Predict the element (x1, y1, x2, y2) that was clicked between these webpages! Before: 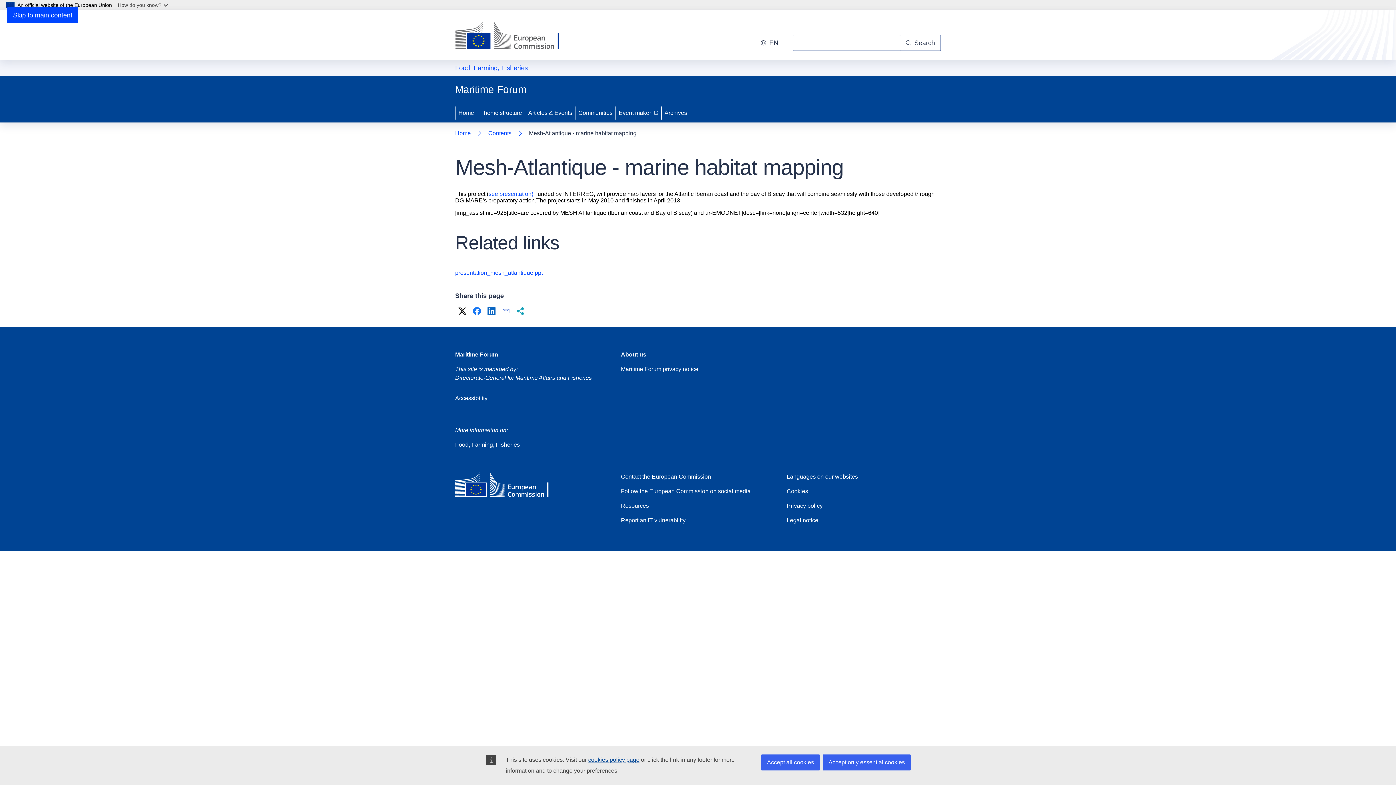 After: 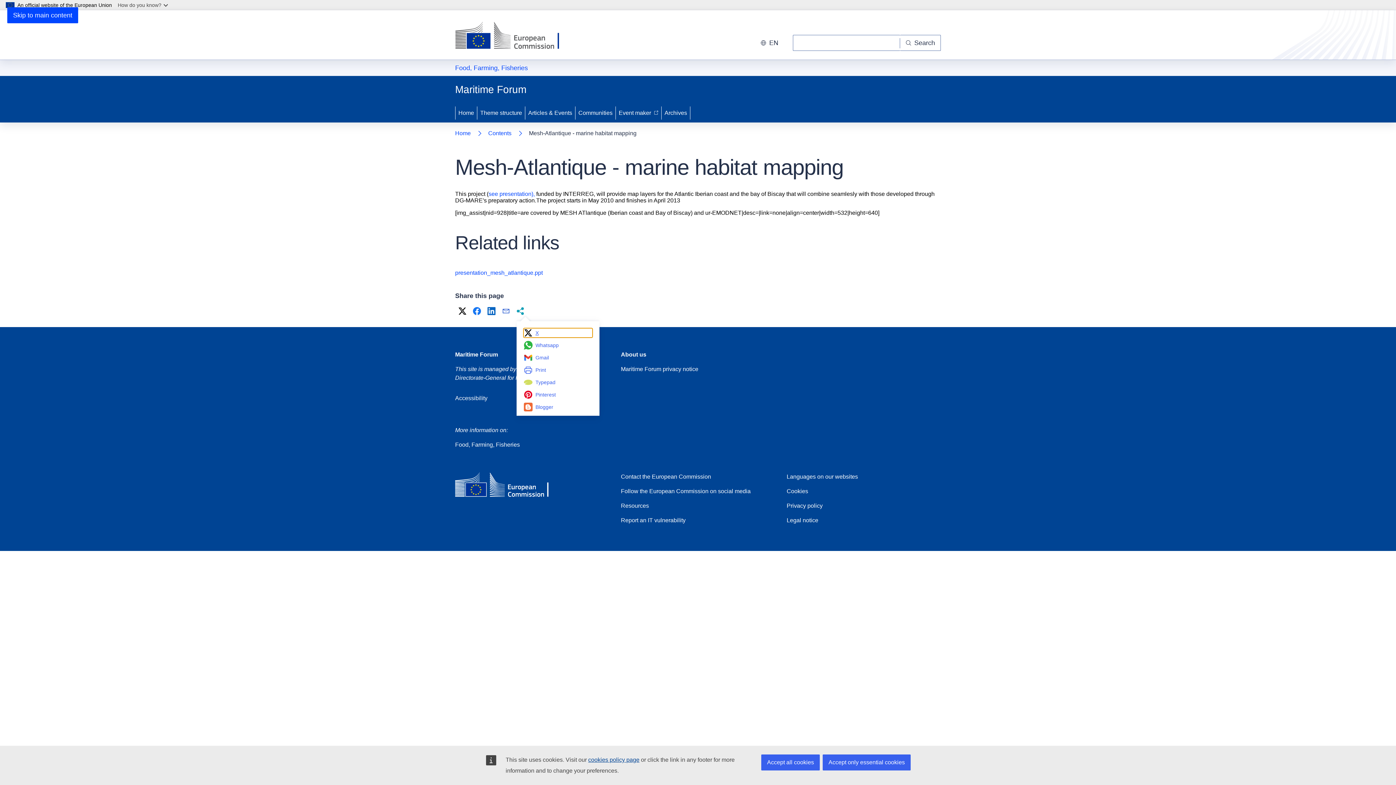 Action: bbox: (514, 305, 526, 316) label: More share options